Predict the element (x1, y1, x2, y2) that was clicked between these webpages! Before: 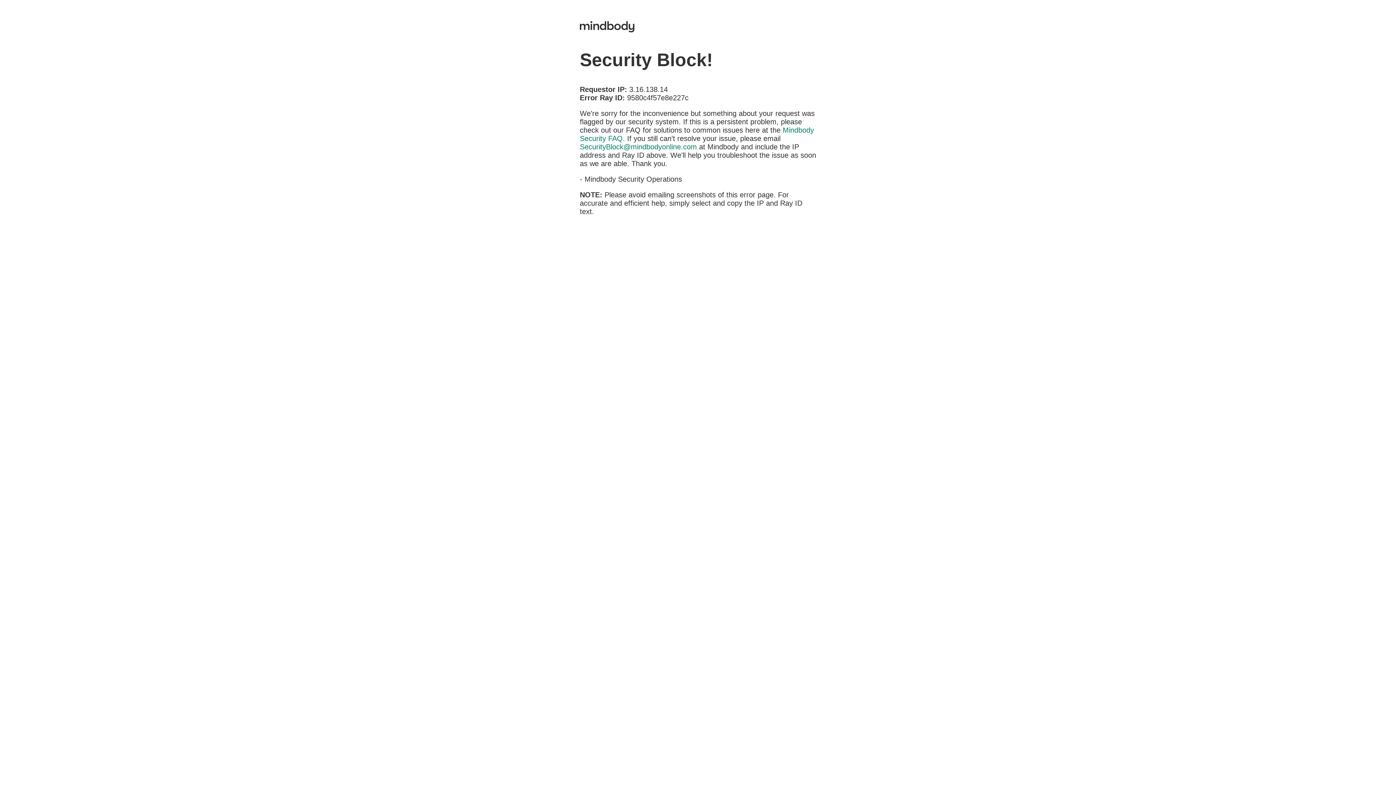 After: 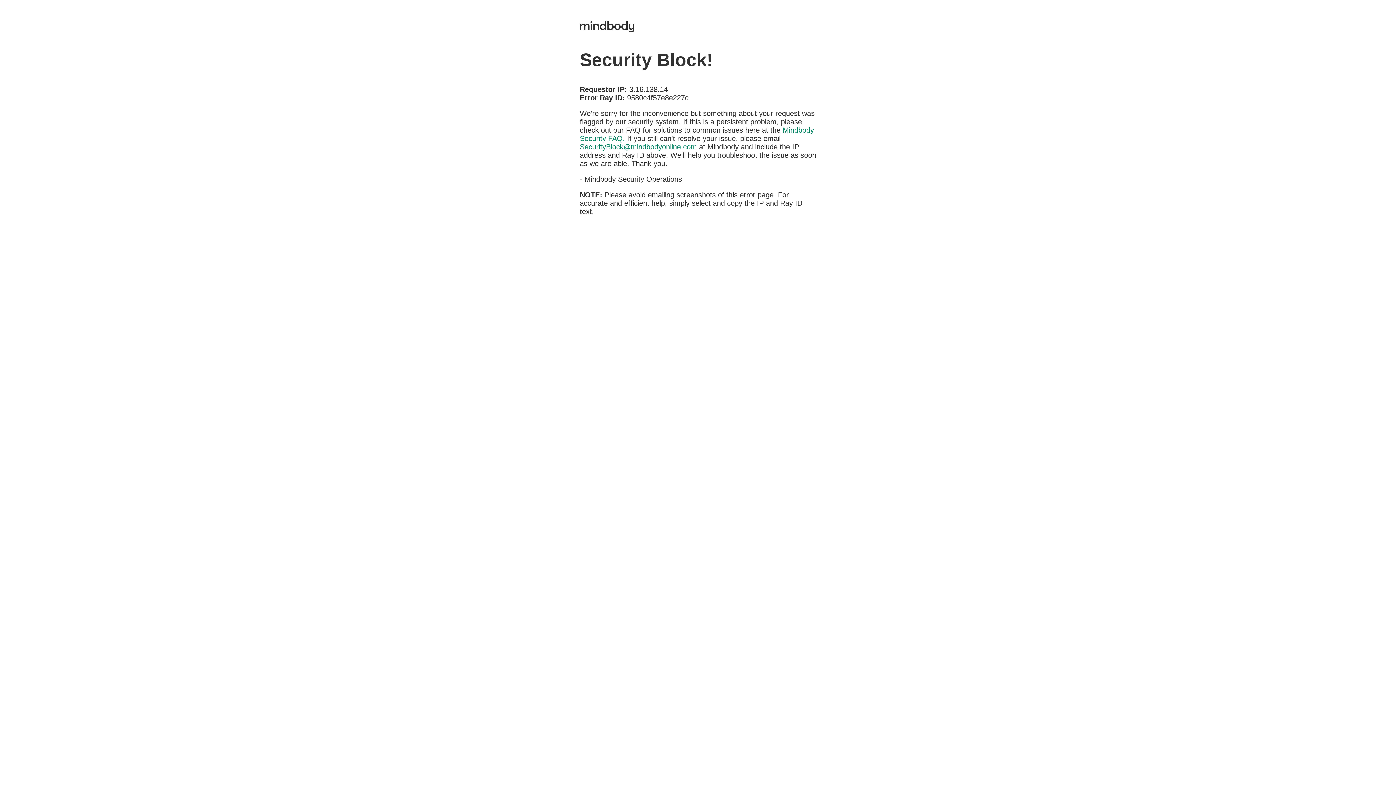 Action: label: SecurityBlock@mindbodyonline.com bbox: (580, 142, 697, 150)